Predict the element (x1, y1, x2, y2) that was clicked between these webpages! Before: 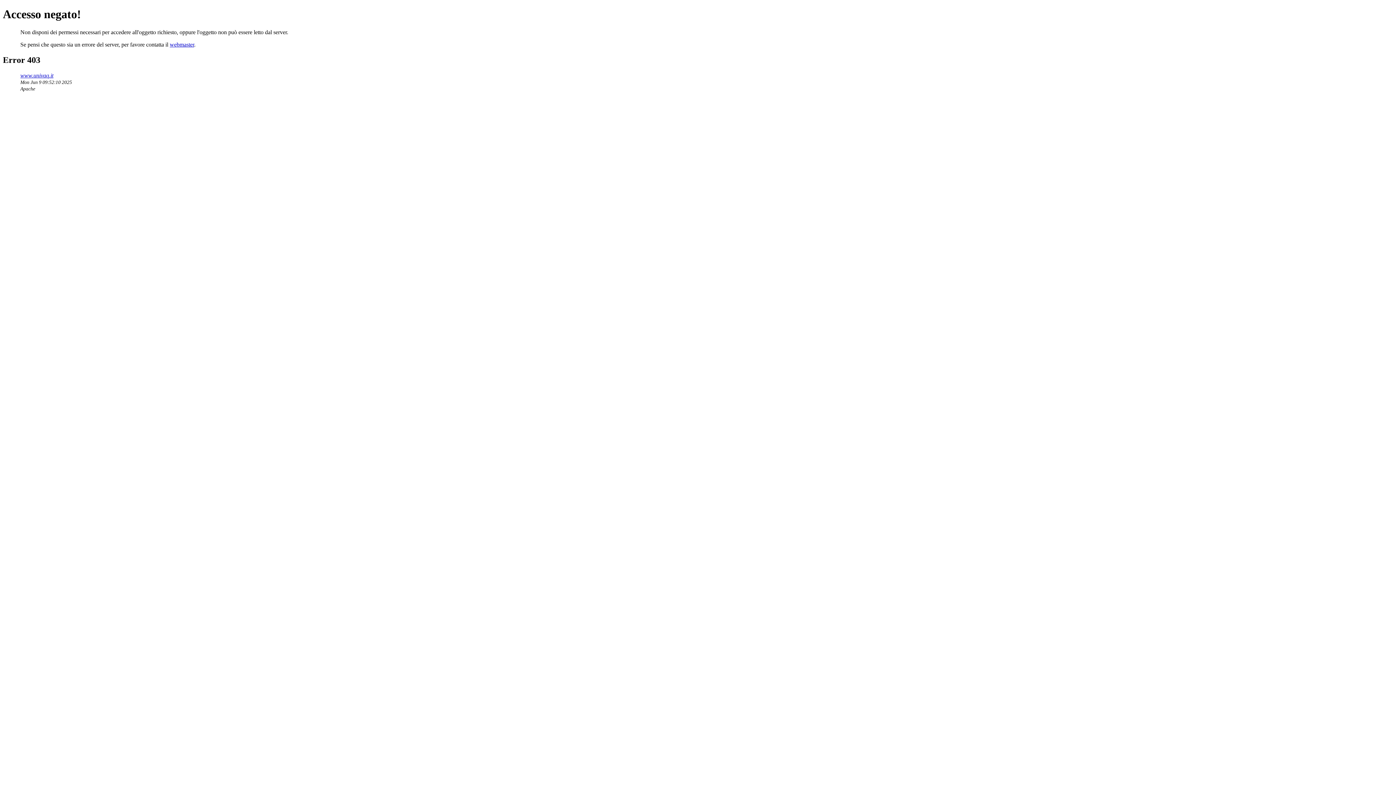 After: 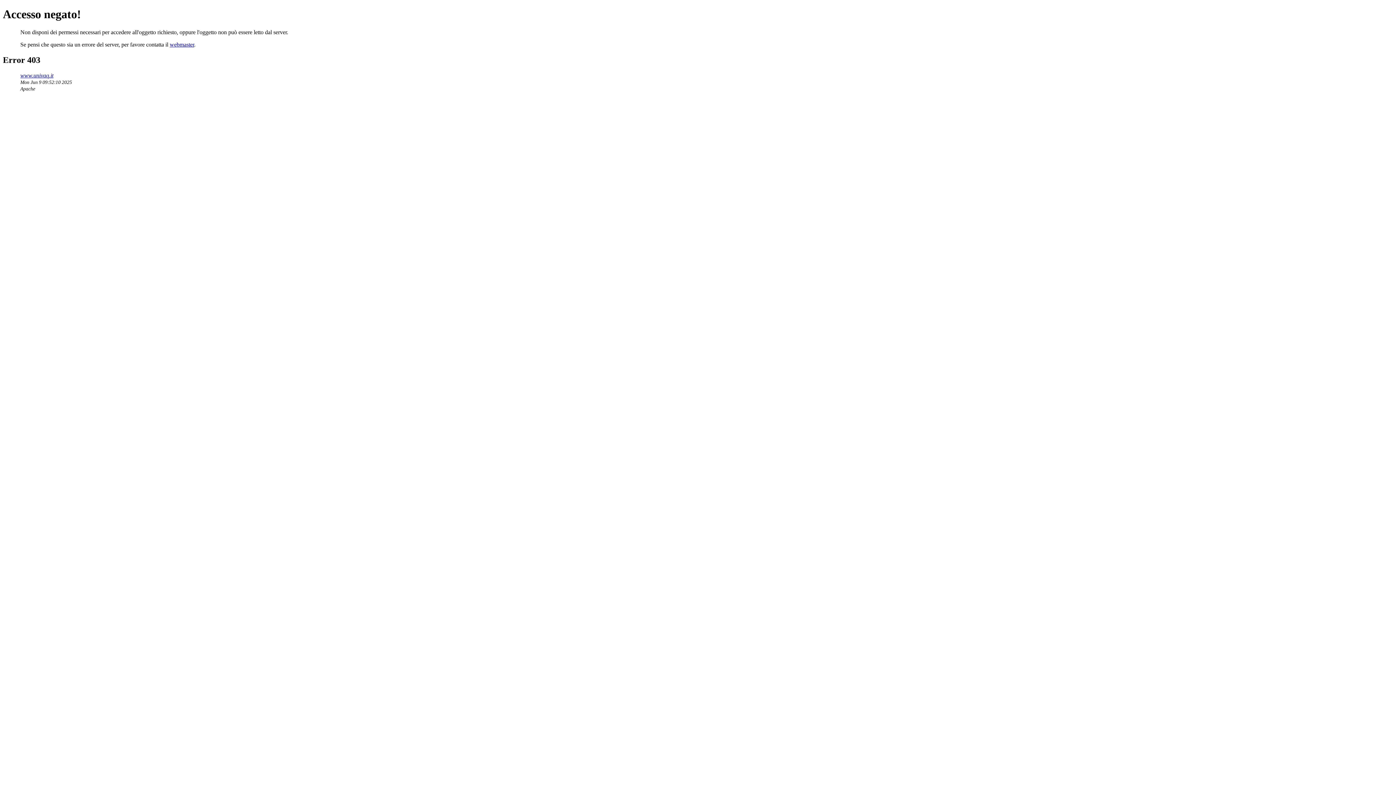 Action: bbox: (169, 41, 194, 47) label: webmaster